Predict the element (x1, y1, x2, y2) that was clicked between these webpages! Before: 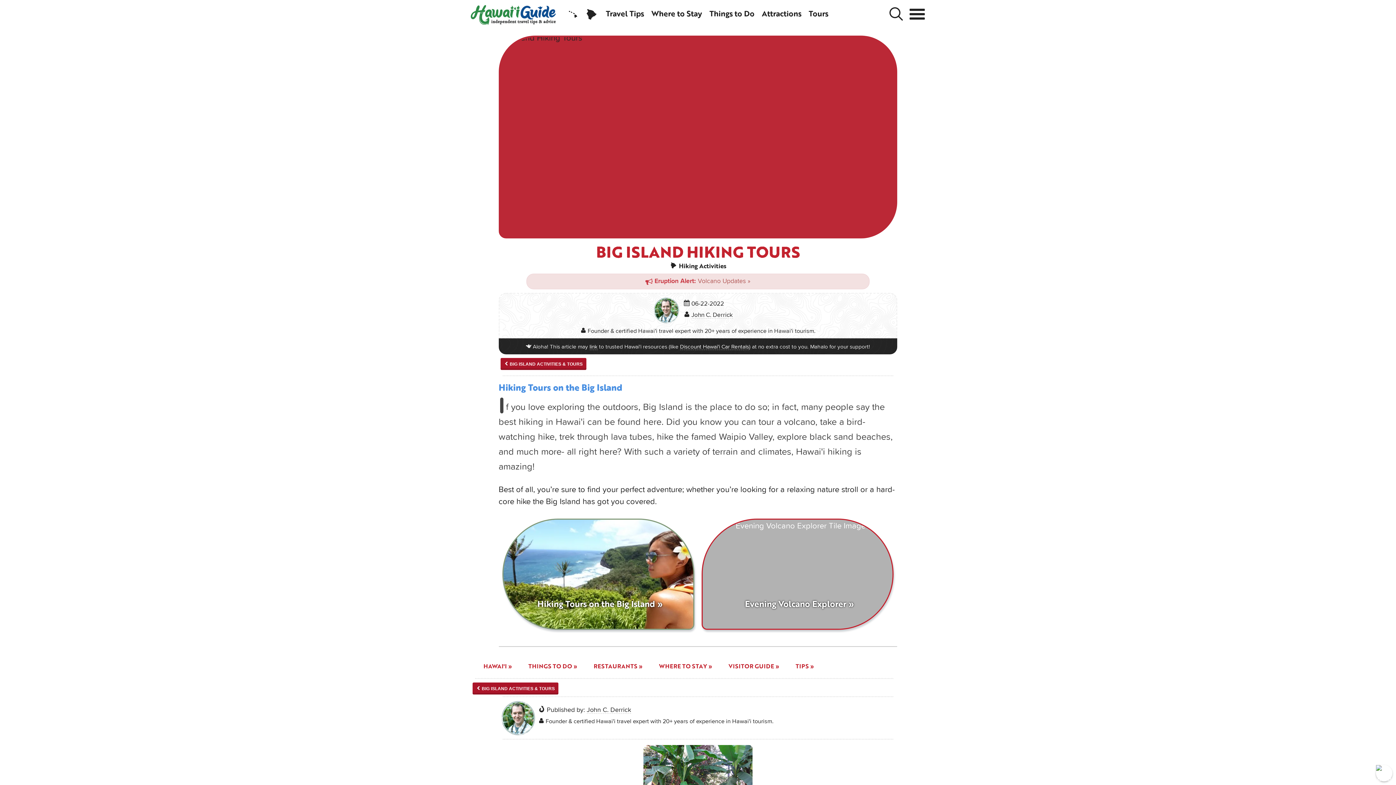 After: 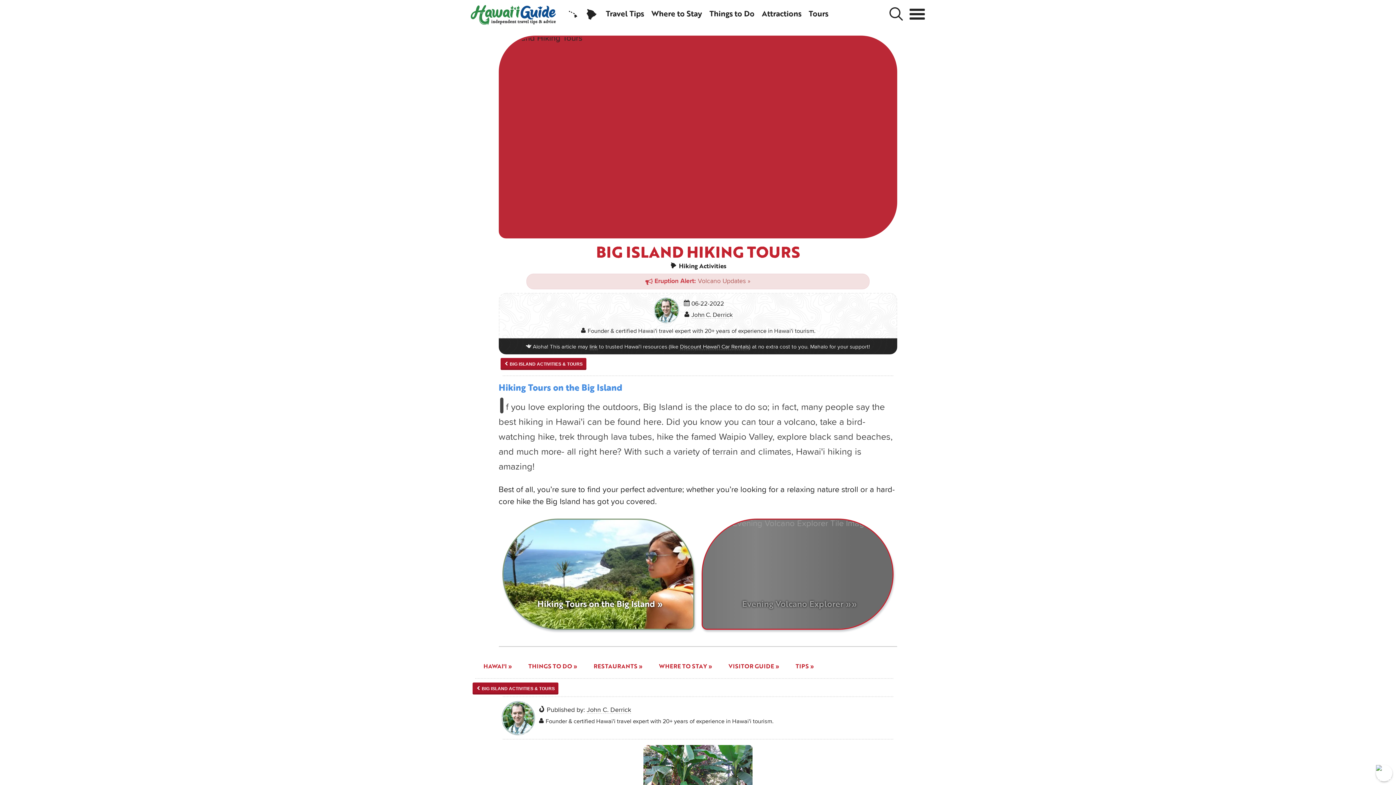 Action: bbox: (701, 518, 893, 630) label: Evening Volcano Explorer